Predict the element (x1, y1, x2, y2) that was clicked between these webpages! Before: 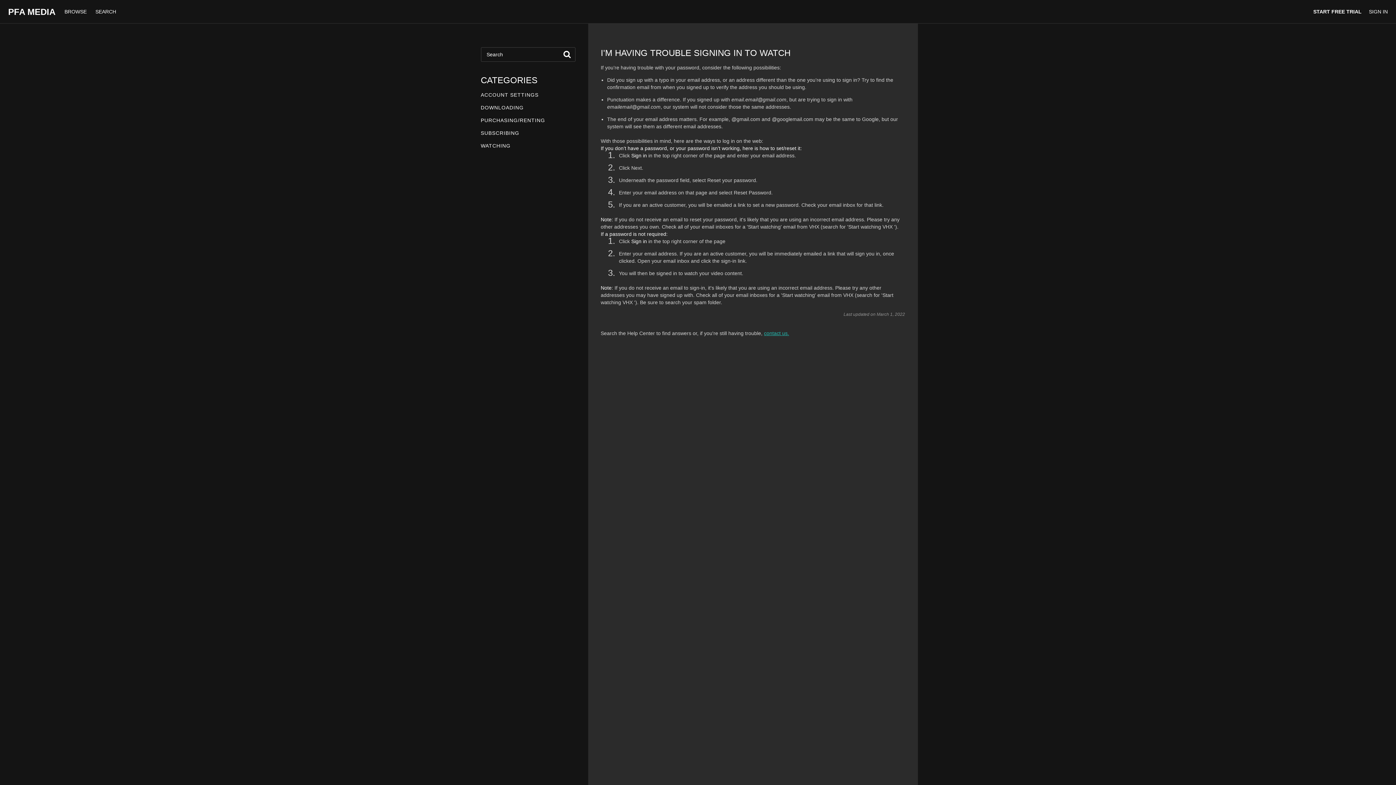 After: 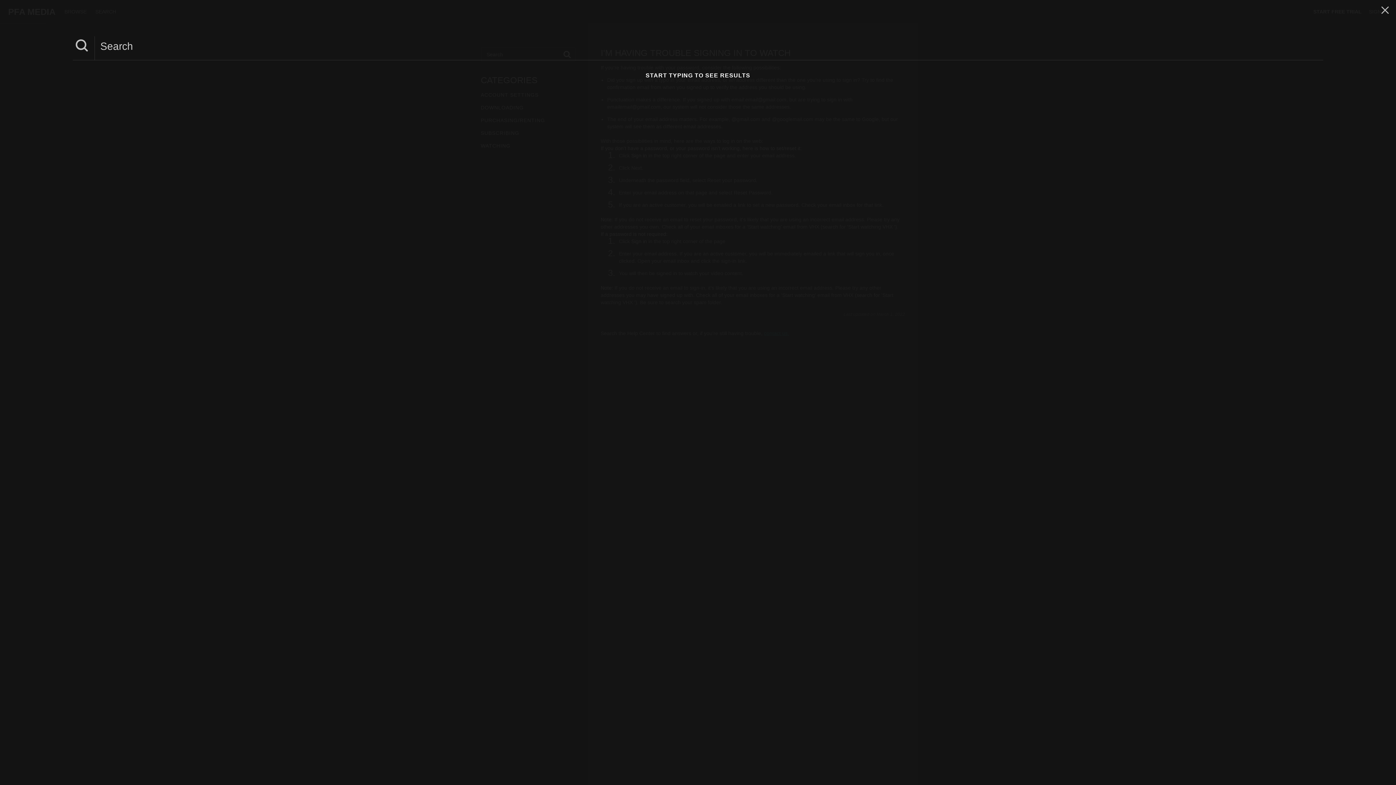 Action: label: SEARCH bbox: (91, 8, 119, 14)